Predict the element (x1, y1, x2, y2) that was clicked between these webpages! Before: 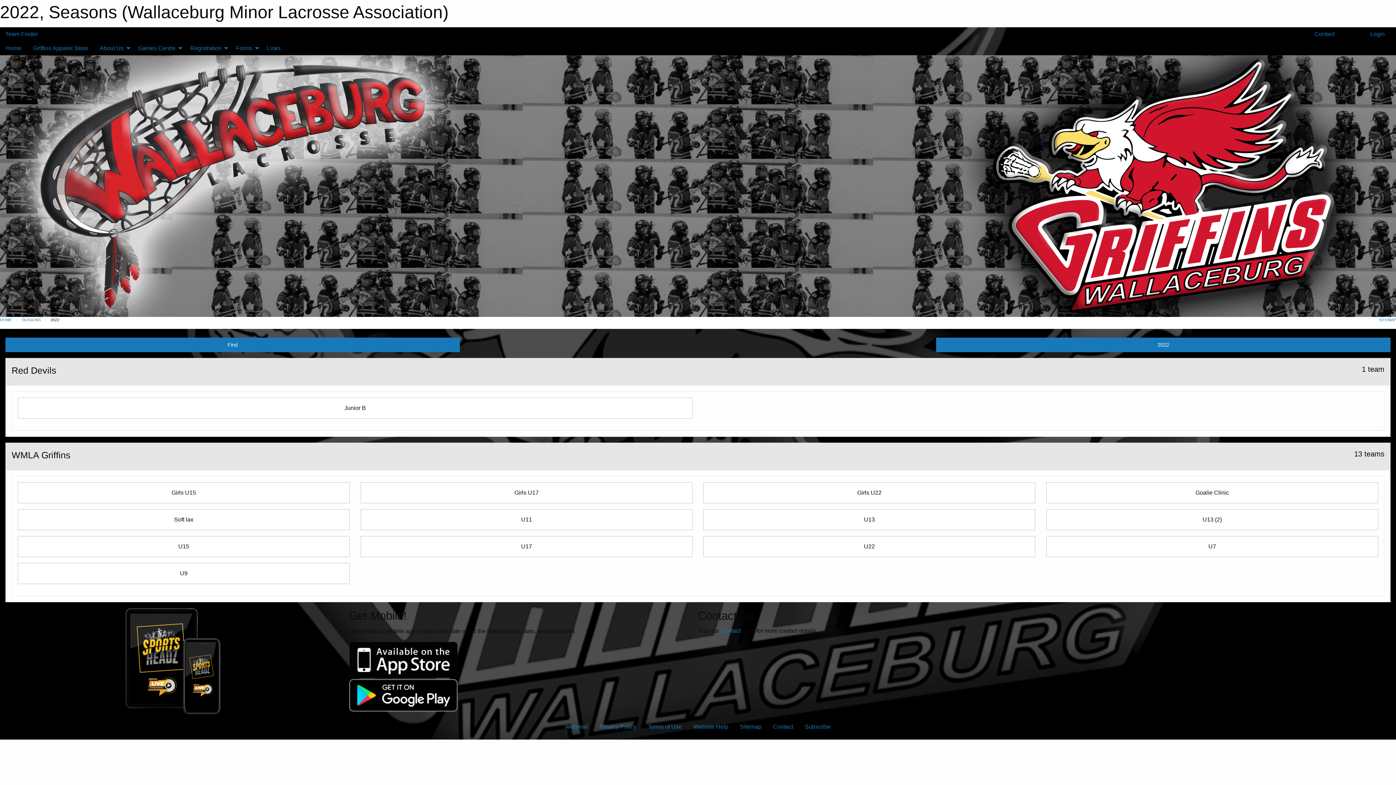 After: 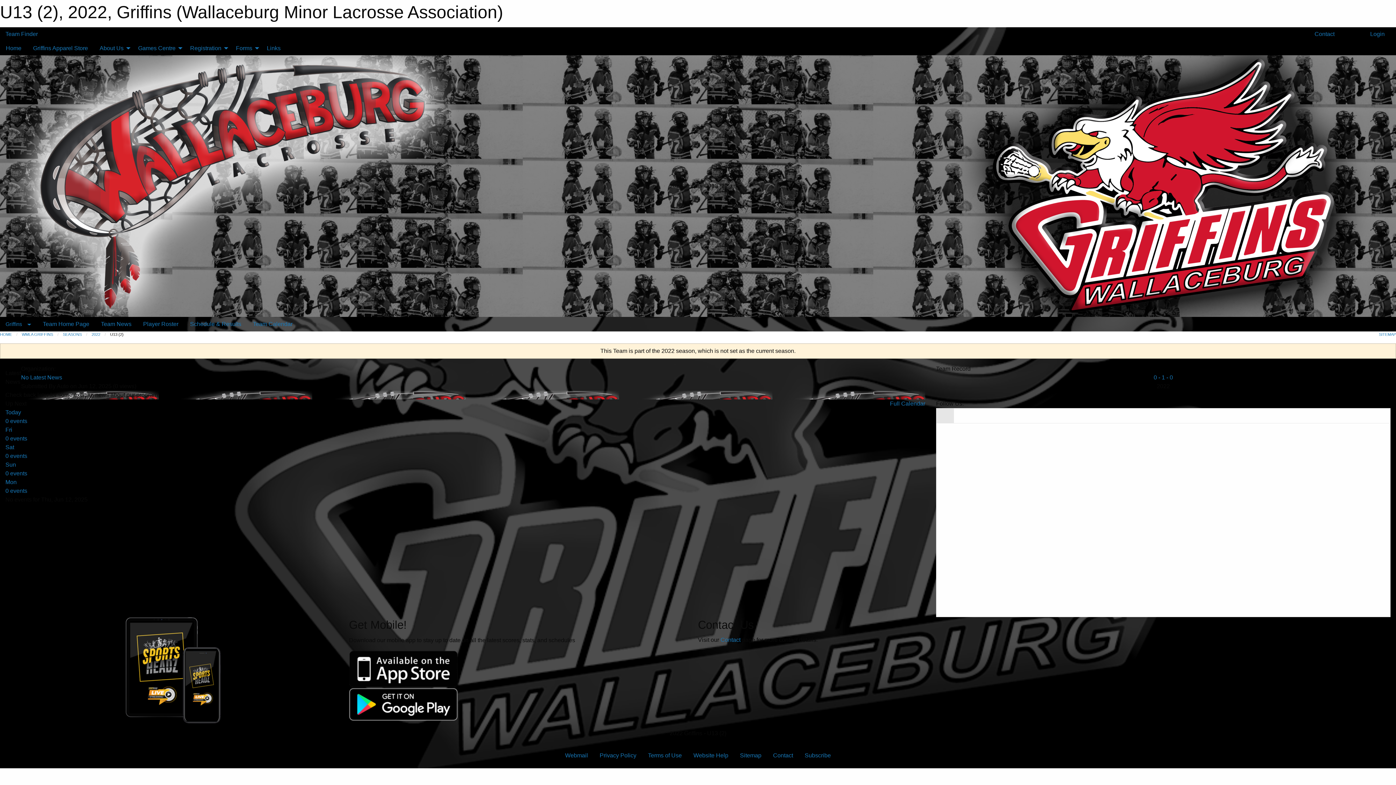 Action: label: U13 (2) bbox: (1046, 509, 1378, 530)